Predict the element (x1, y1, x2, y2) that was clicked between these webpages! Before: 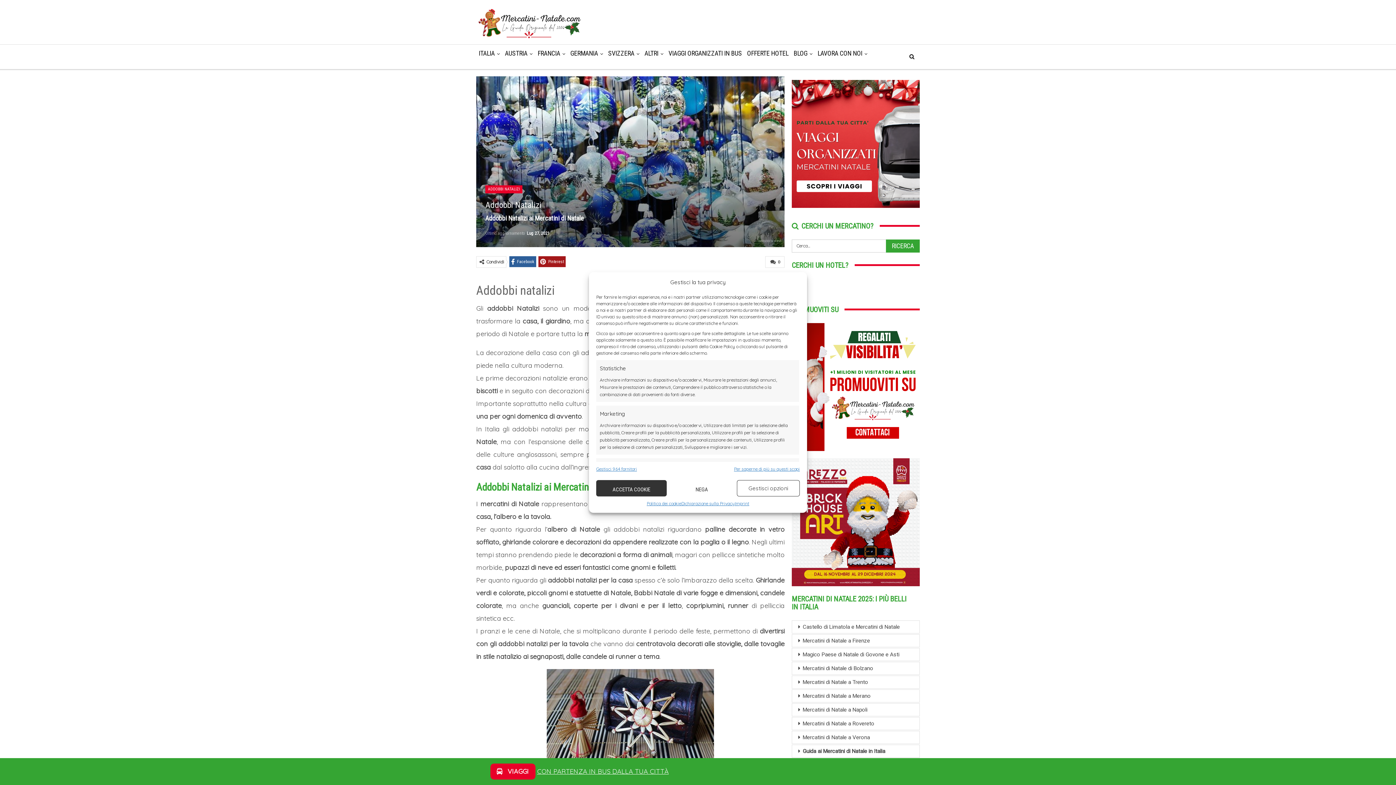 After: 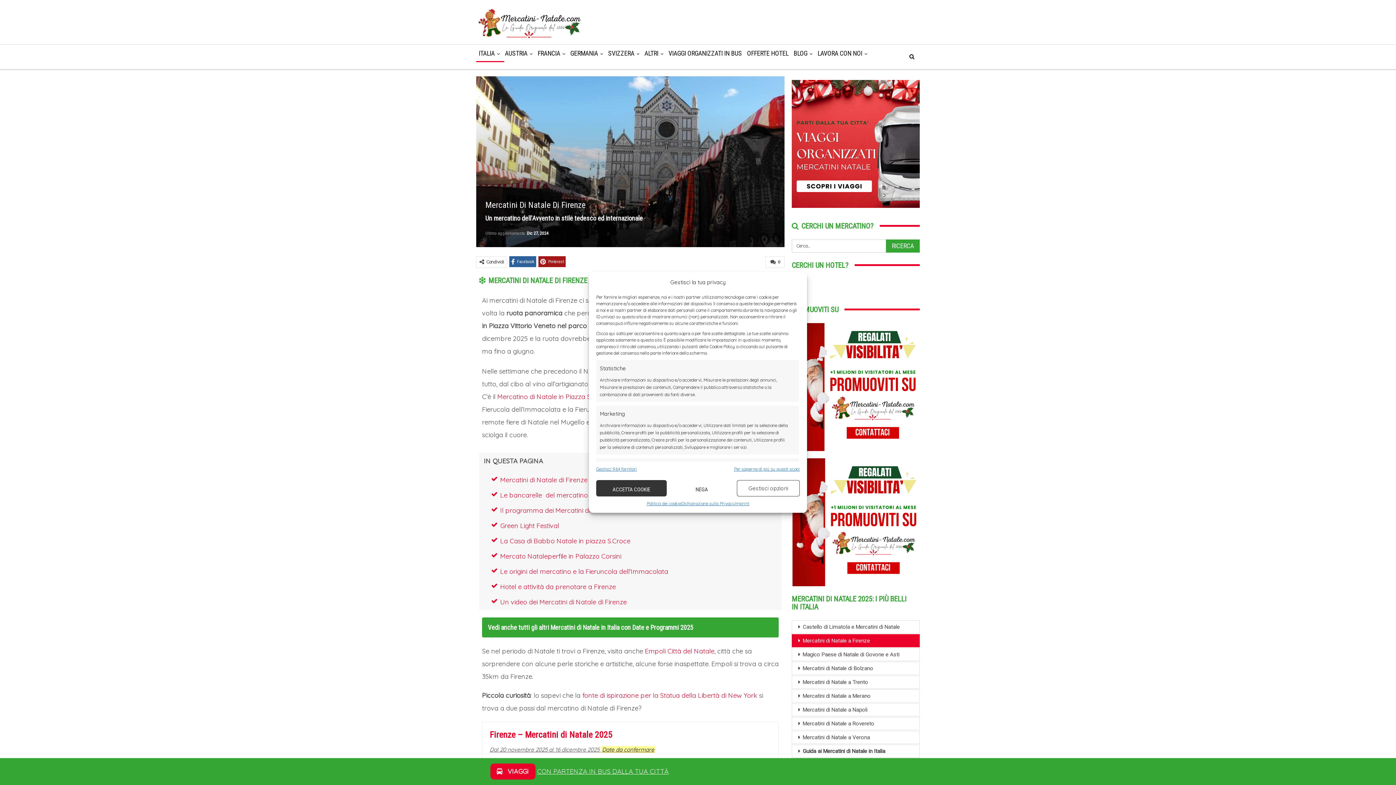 Action: label: Mercatini di Natale a Firenze bbox: (792, 634, 920, 647)